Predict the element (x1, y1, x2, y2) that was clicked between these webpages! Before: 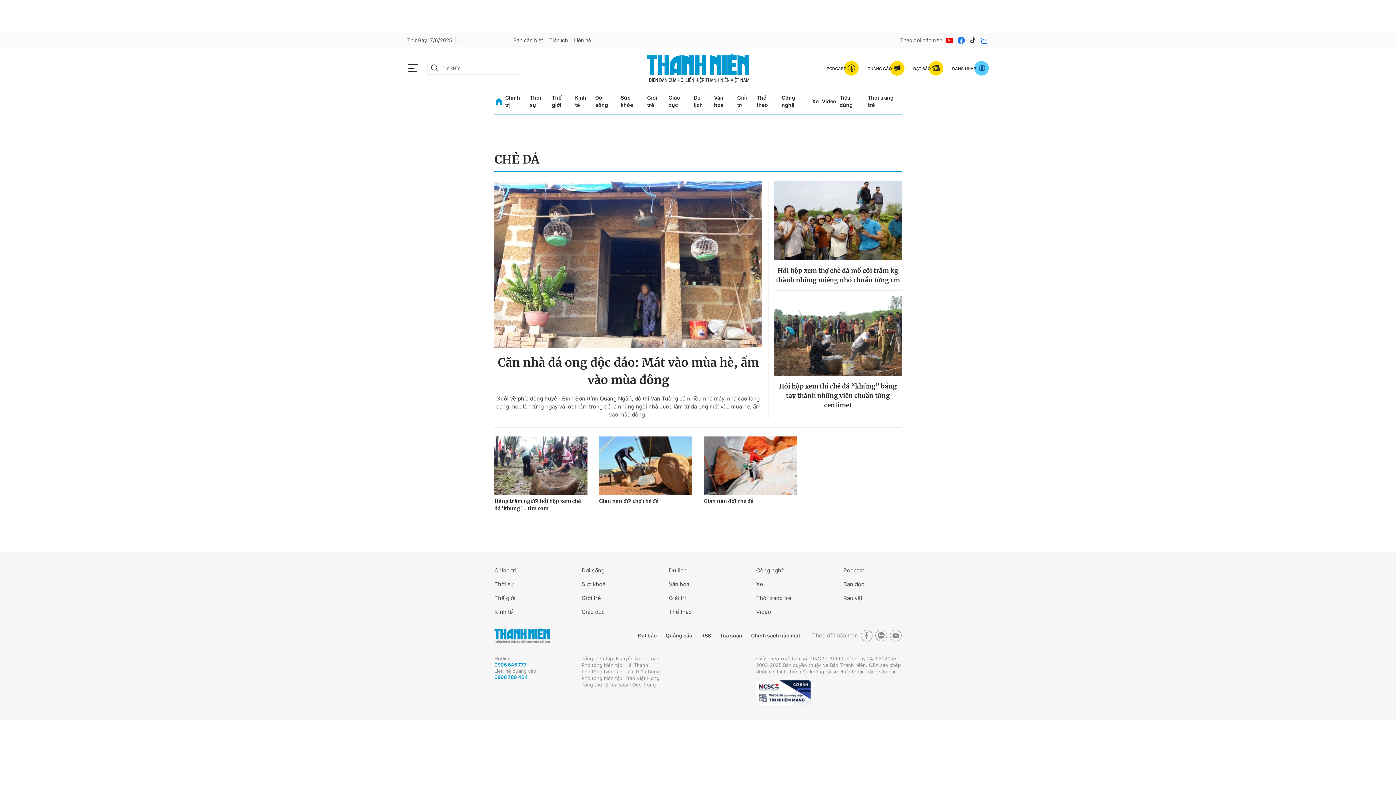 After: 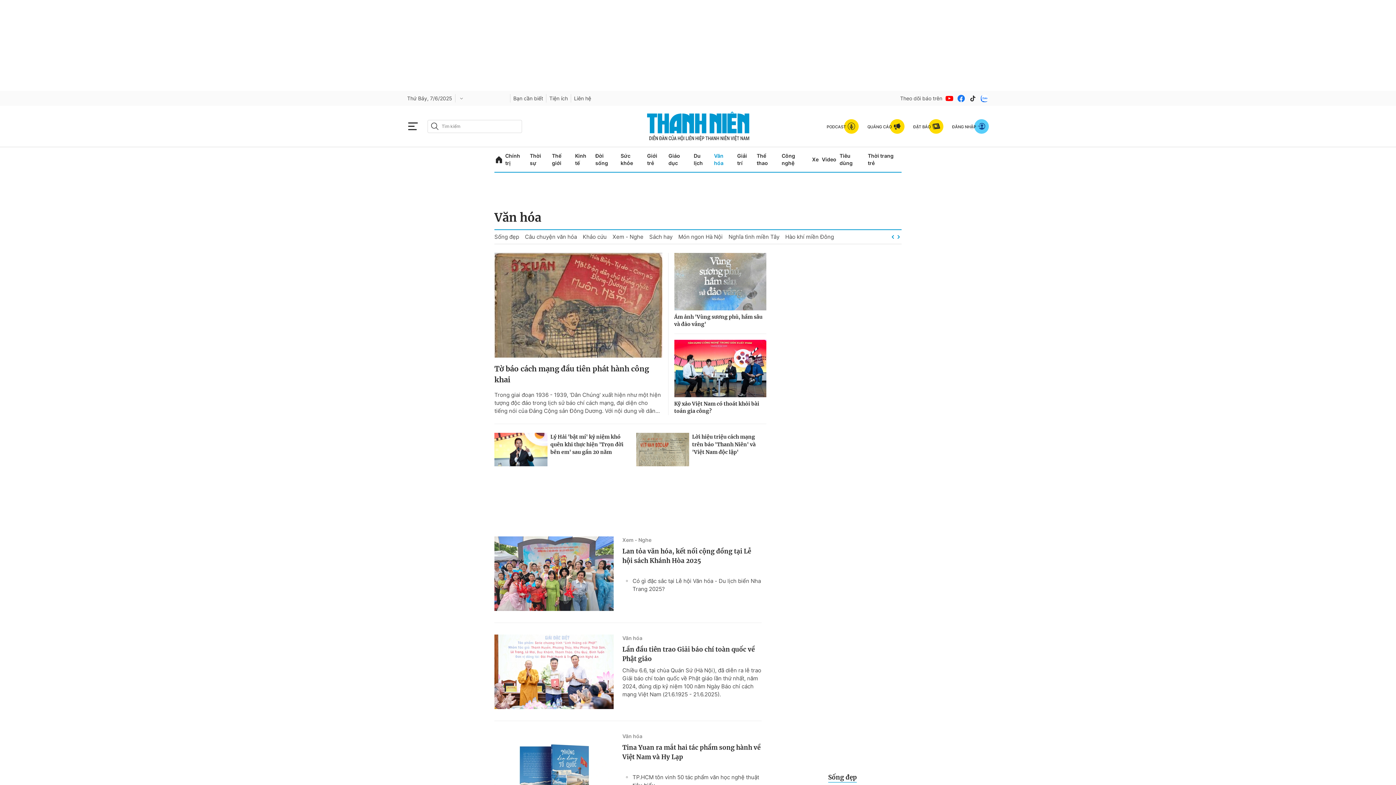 Action: label: Văn hóa bbox: (714, 89, 734, 113)